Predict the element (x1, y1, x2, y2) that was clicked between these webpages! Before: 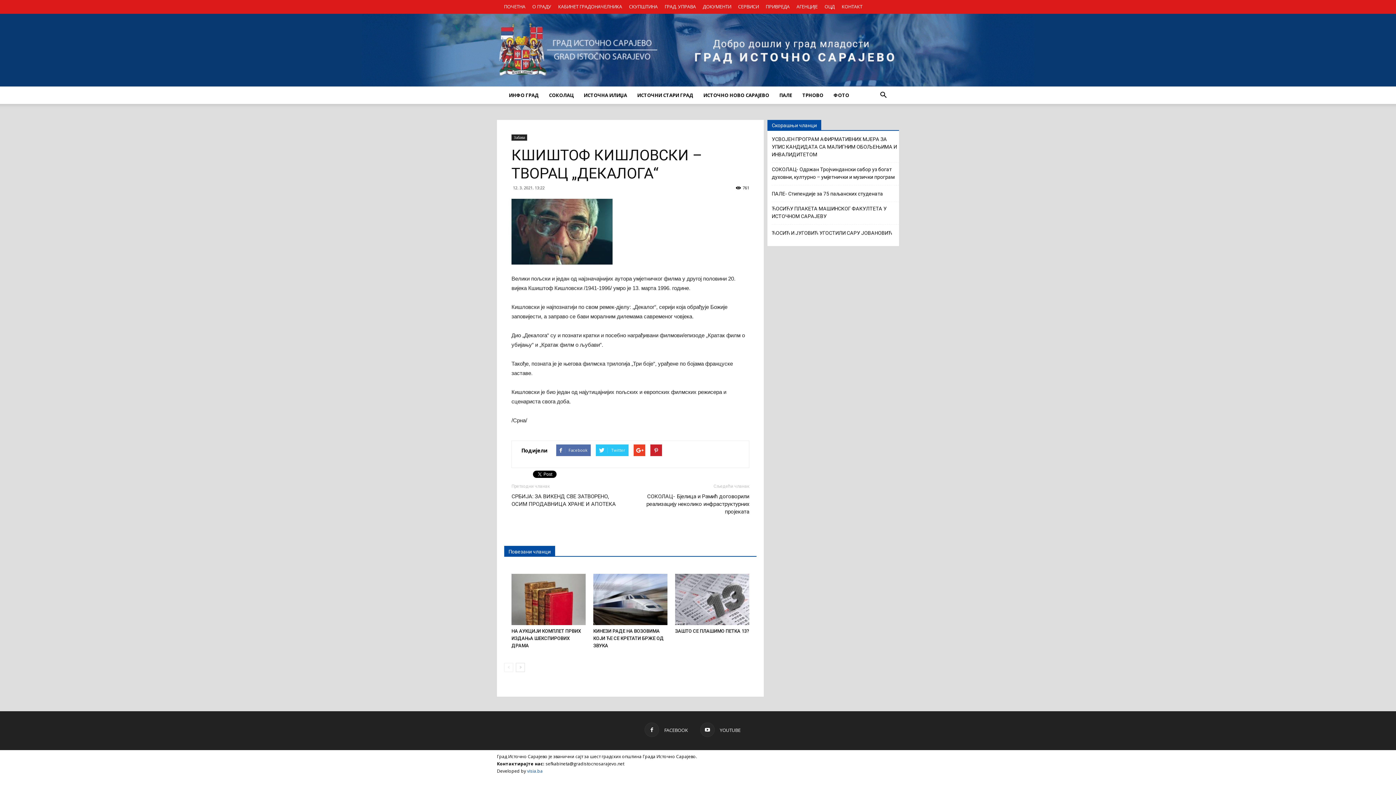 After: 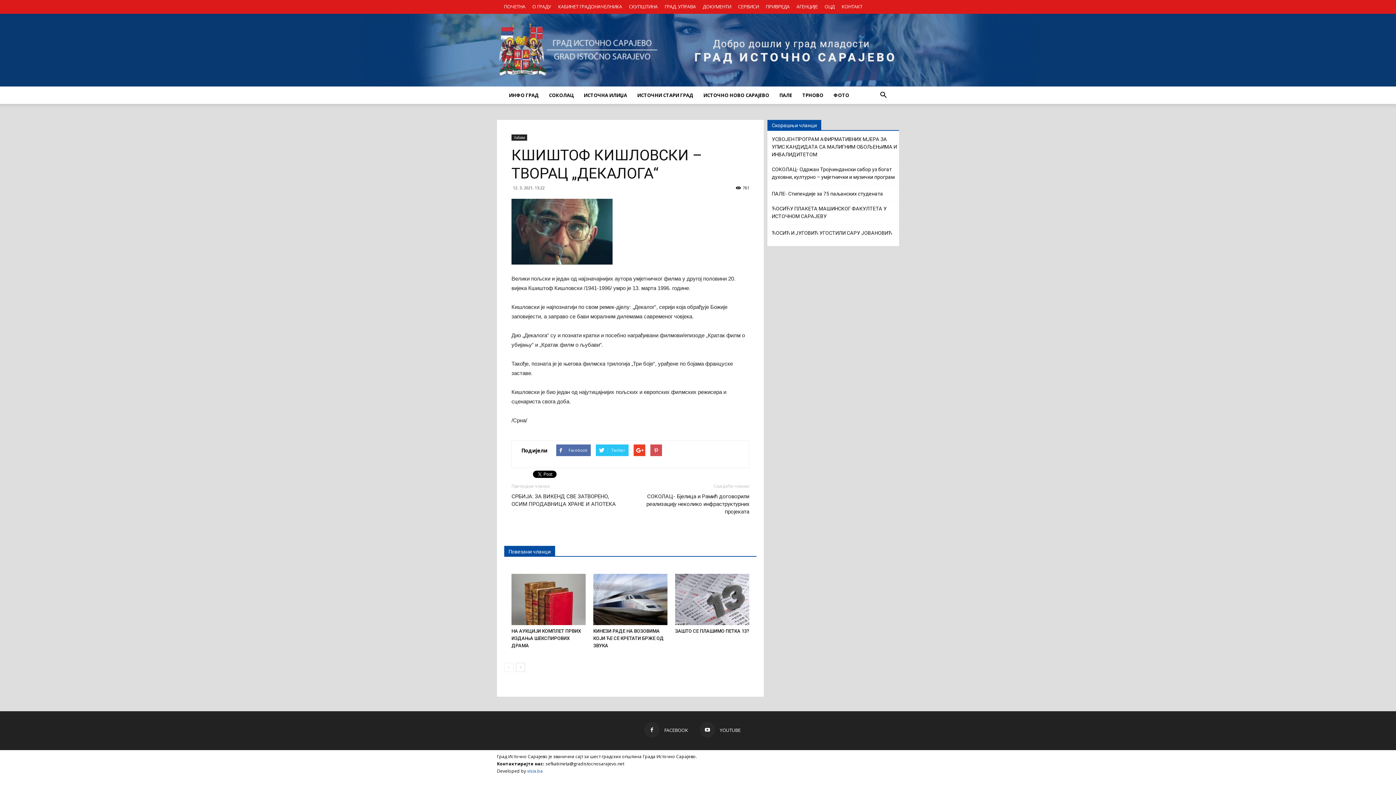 Action: bbox: (650, 444, 662, 456)